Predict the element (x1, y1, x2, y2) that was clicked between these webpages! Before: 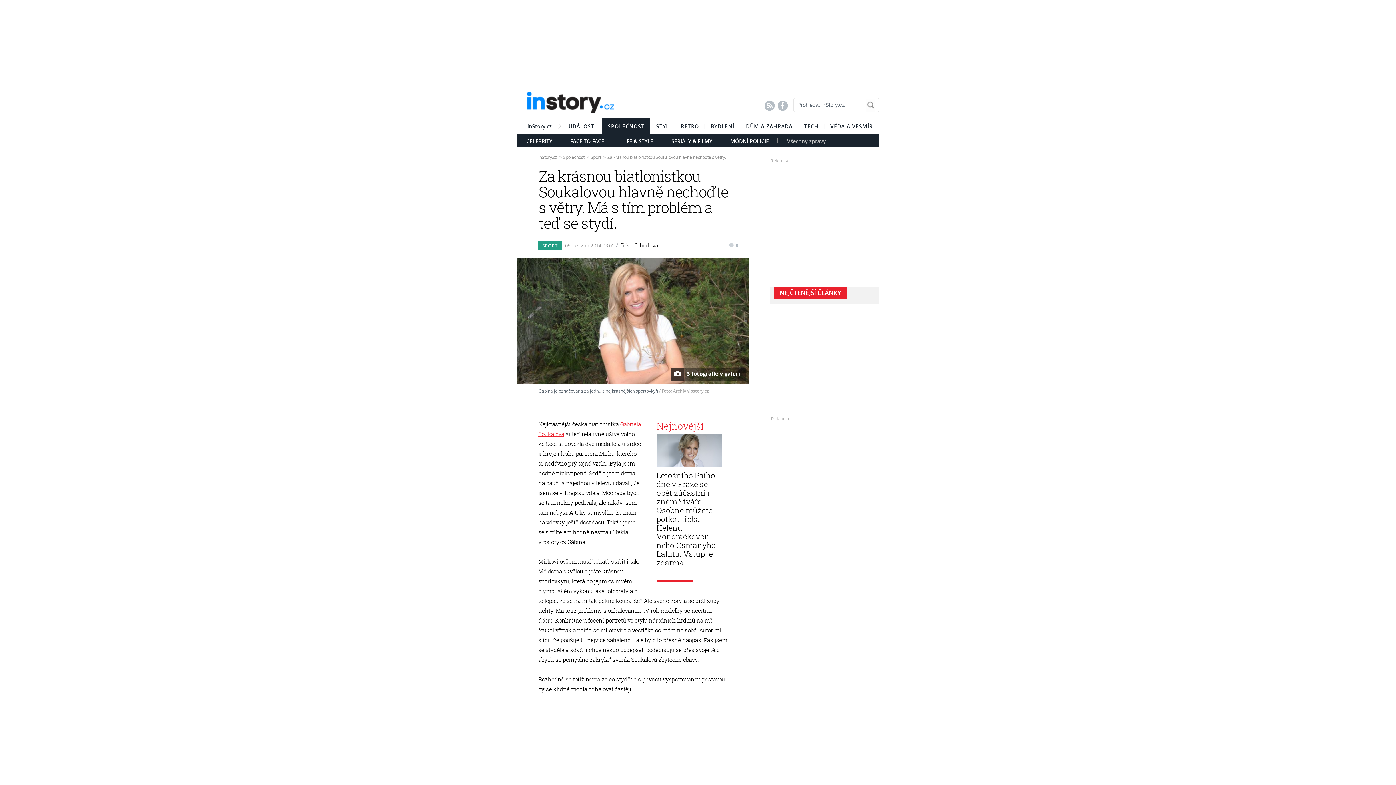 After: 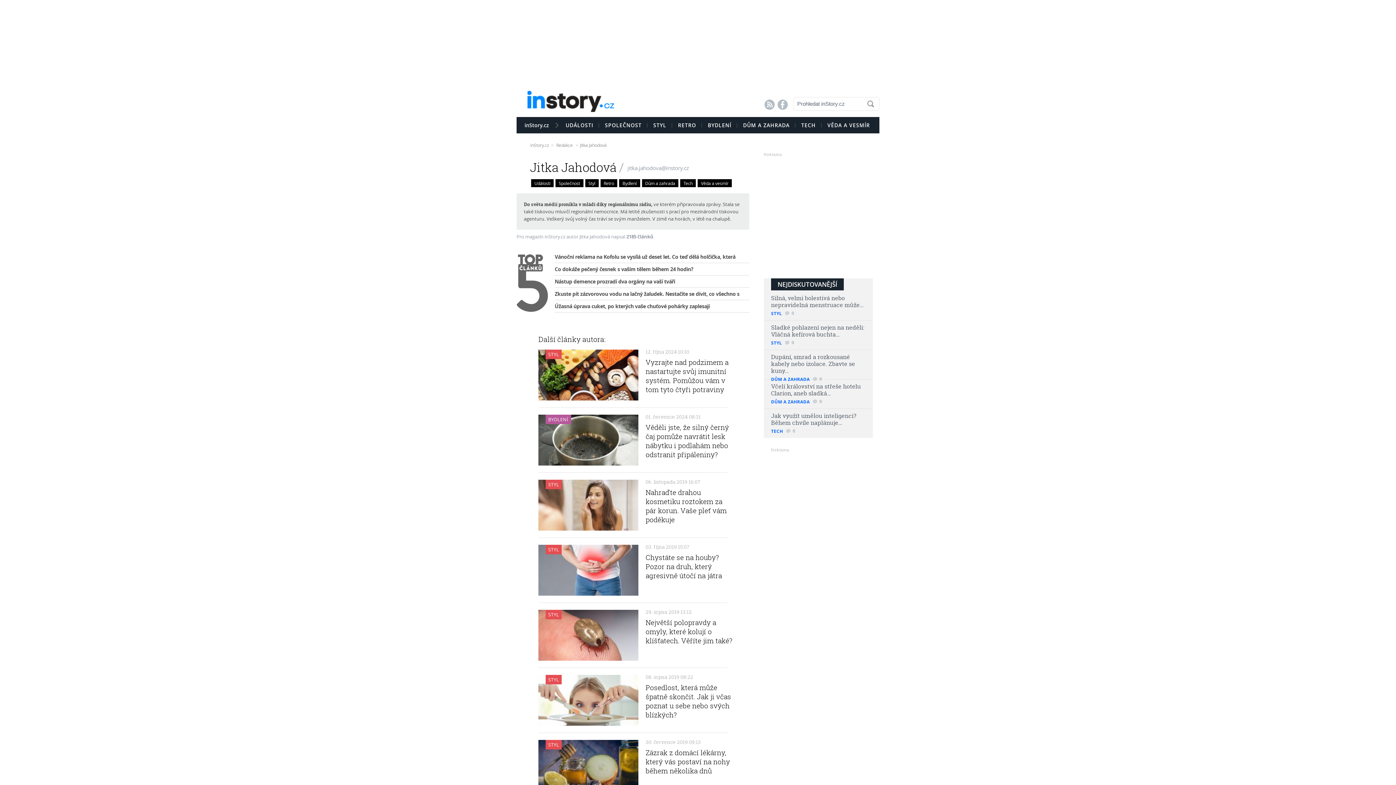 Action: bbox: (619, 241, 658, 249) label: Jitka Jahodová